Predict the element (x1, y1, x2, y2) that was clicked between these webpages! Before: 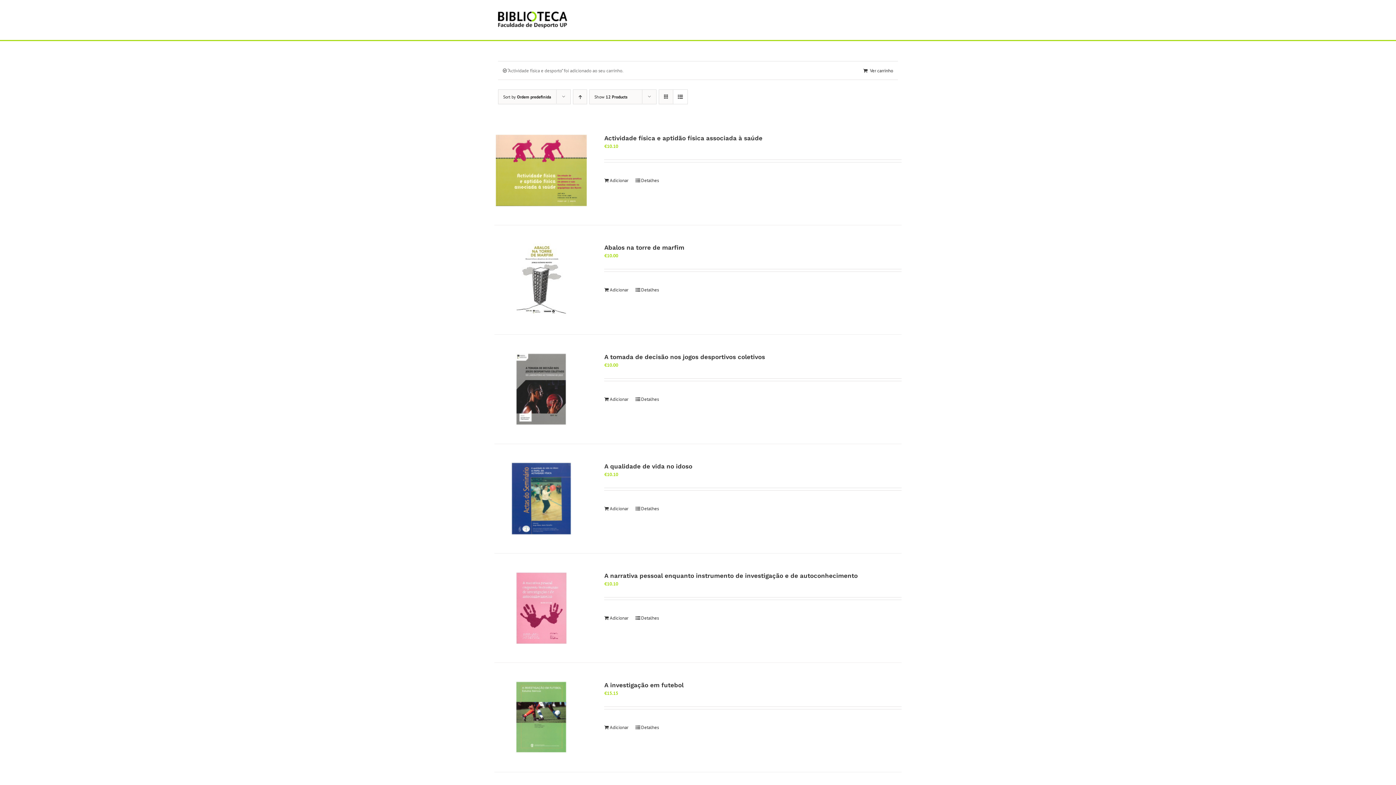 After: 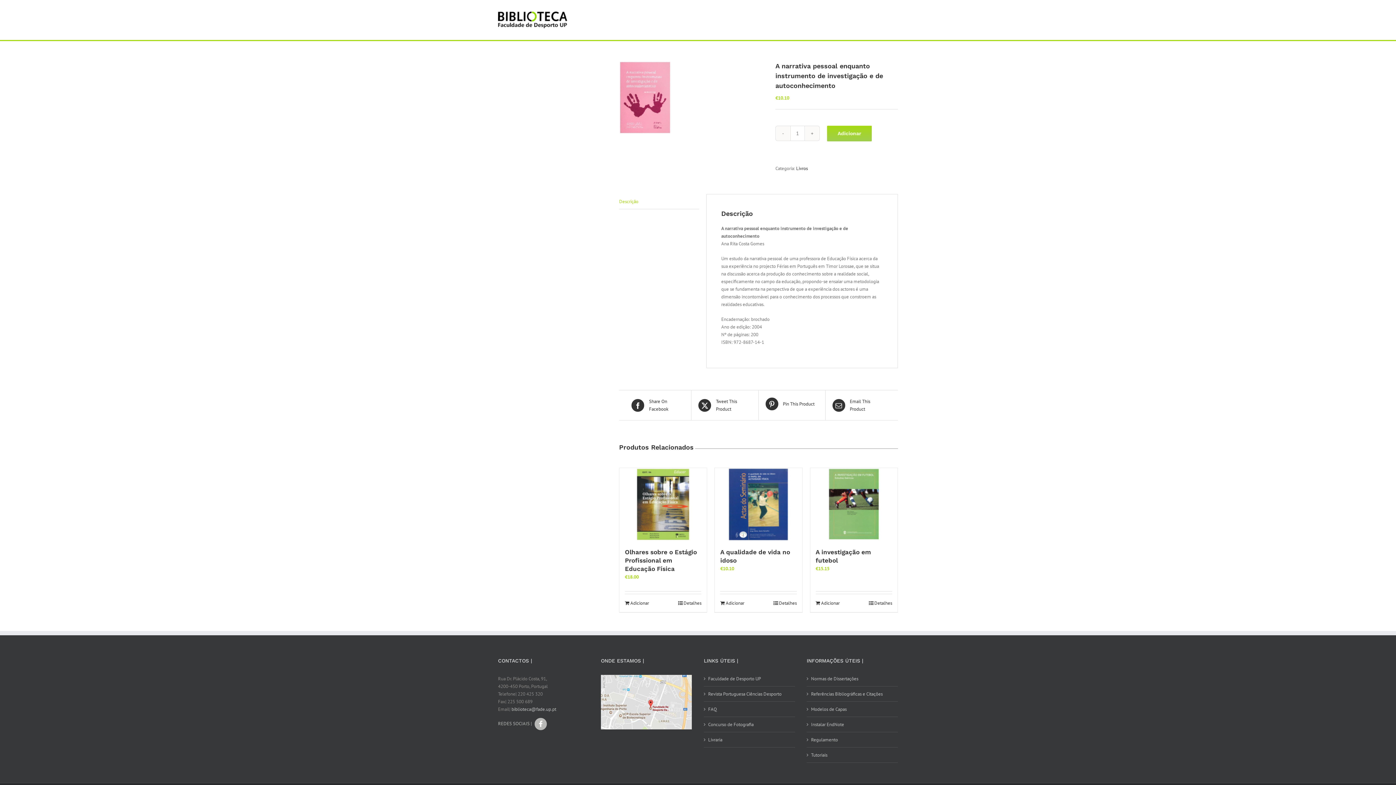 Action: bbox: (494, 572, 588, 644) label: A narrativa pessoal enquanto instrumento de investigação e de autoconhecimento